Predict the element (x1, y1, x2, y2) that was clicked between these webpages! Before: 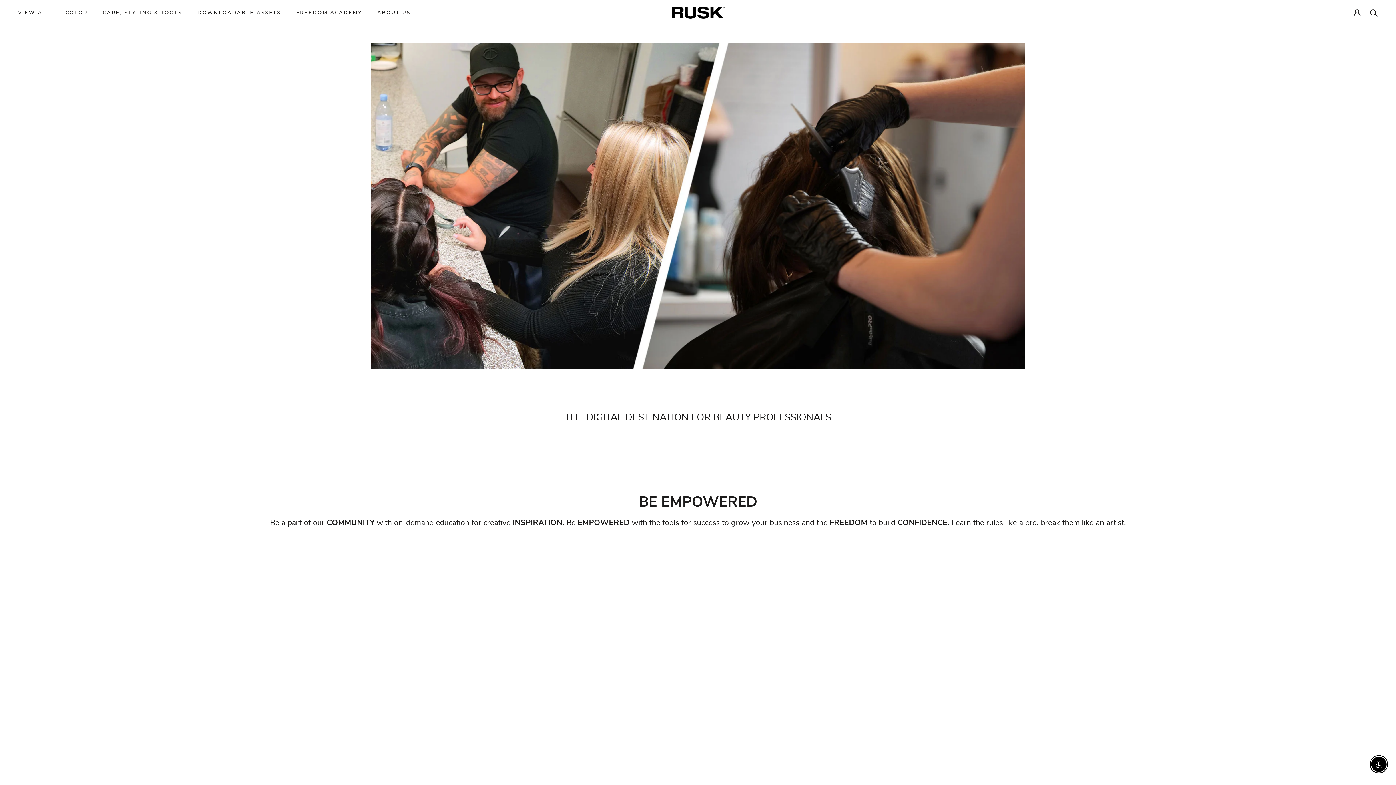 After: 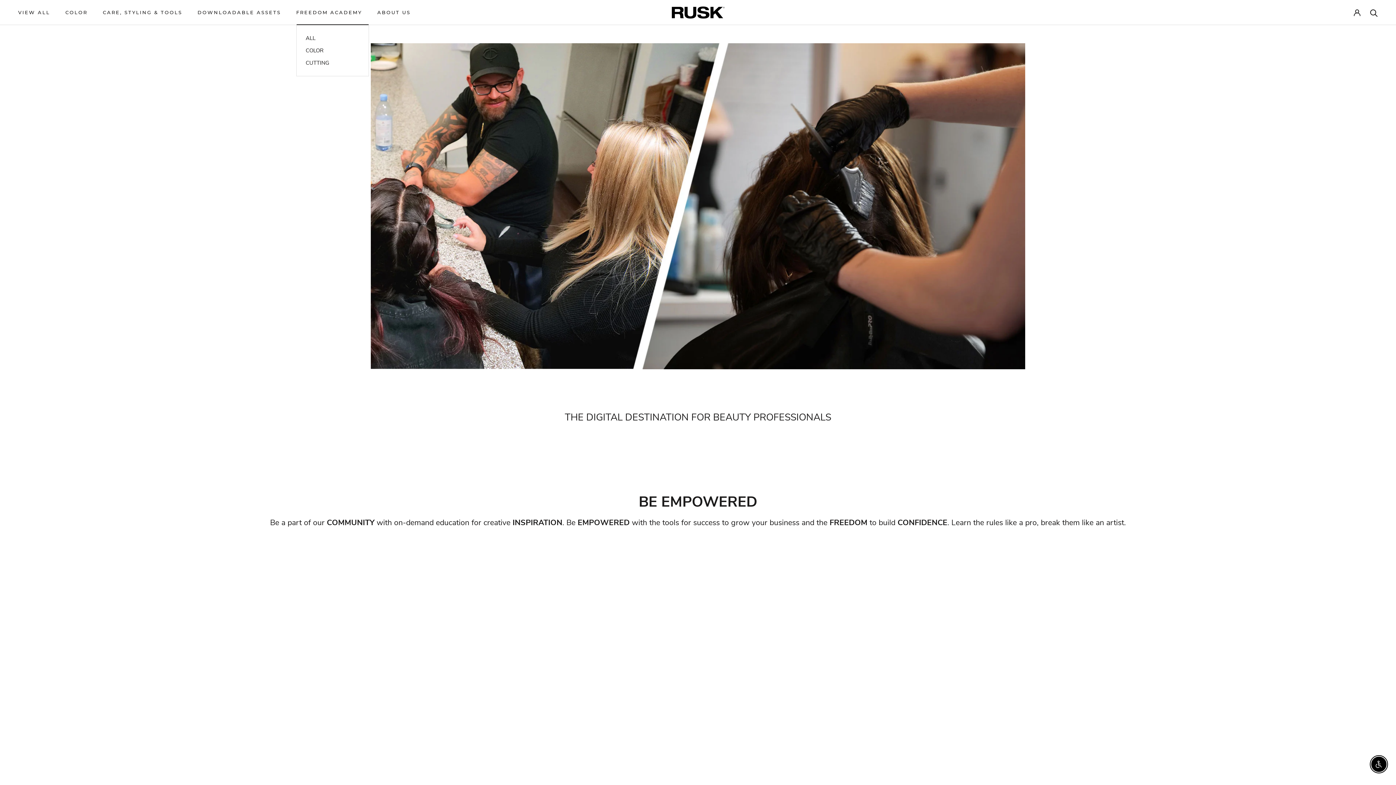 Action: bbox: (296, 9, 362, 15) label: FREEDOM ACADEMY